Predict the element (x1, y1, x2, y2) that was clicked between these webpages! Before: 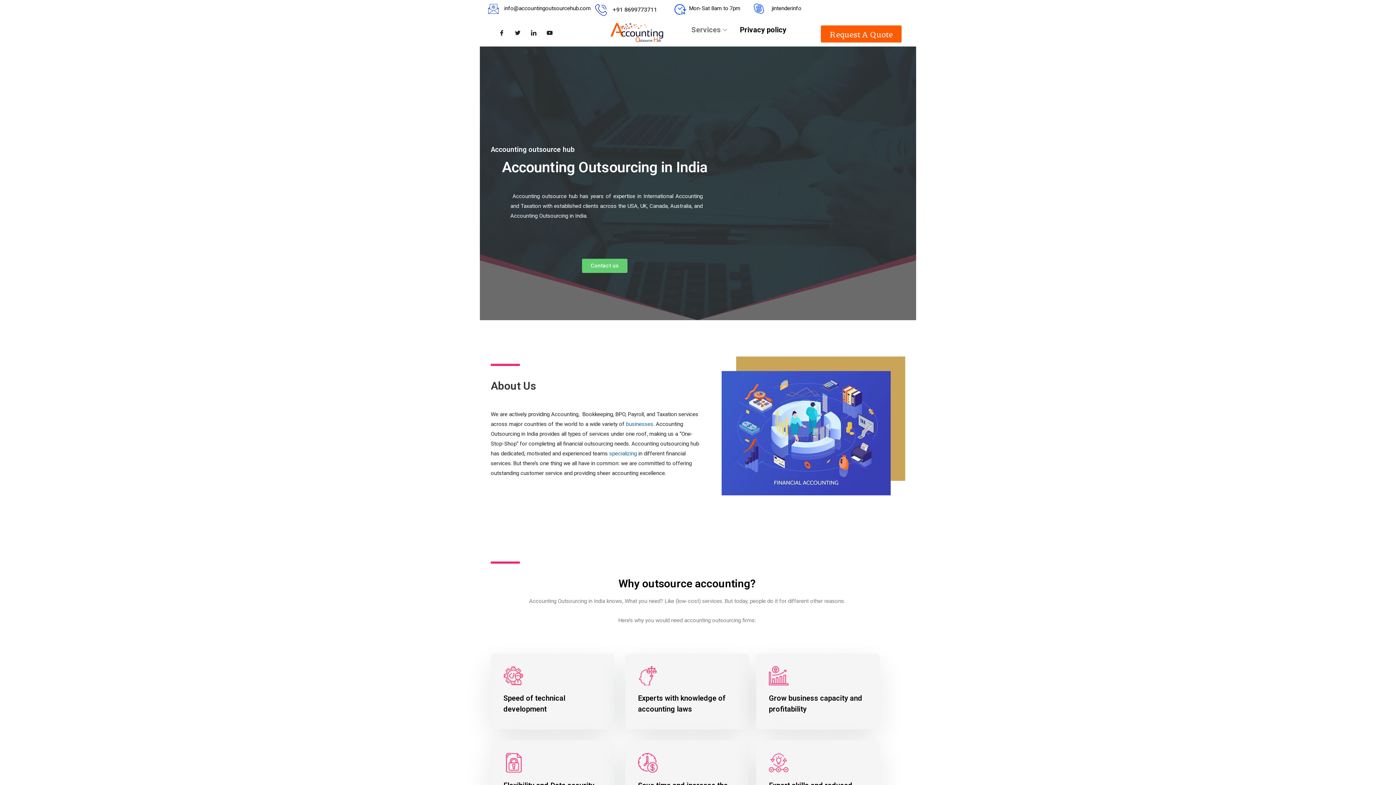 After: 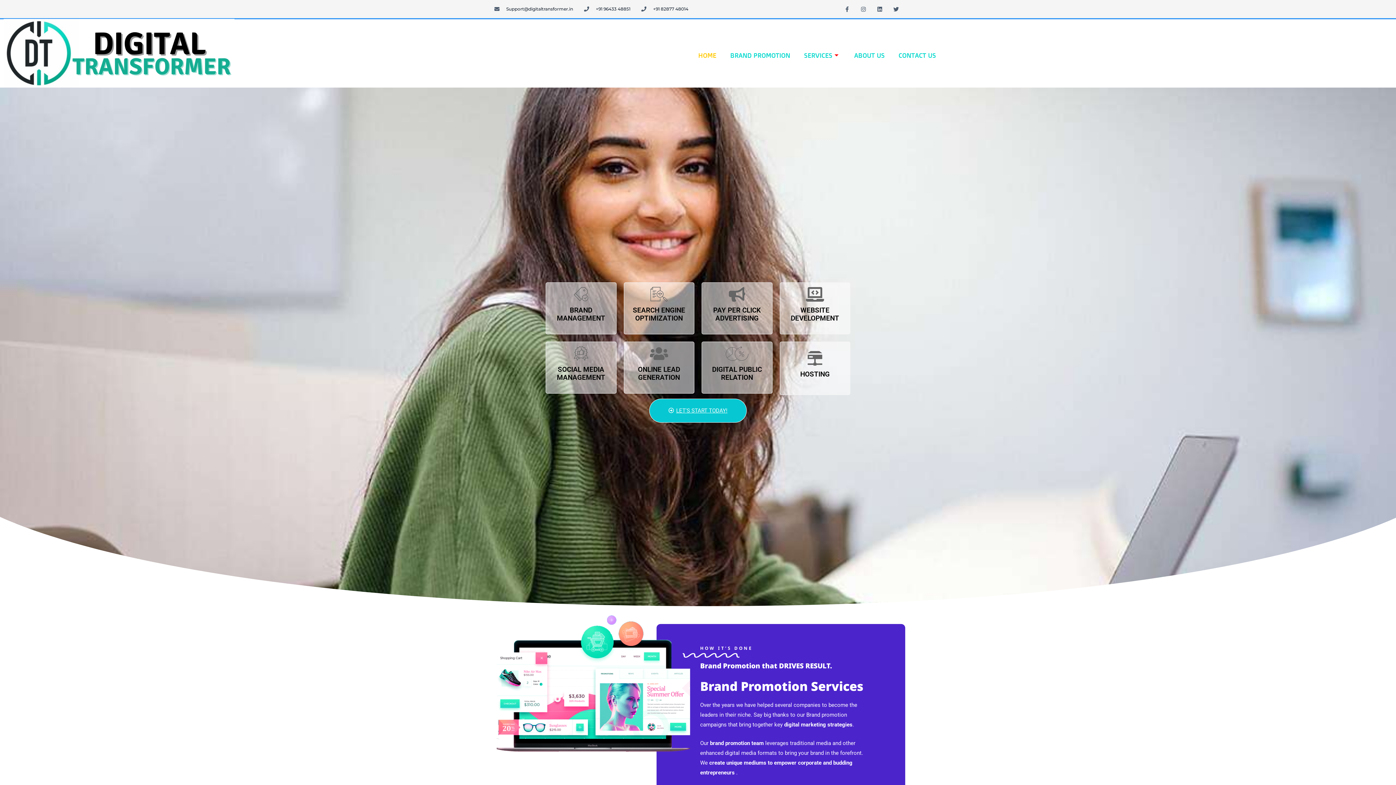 Action: label: specializing bbox: (609, 450, 637, 457)